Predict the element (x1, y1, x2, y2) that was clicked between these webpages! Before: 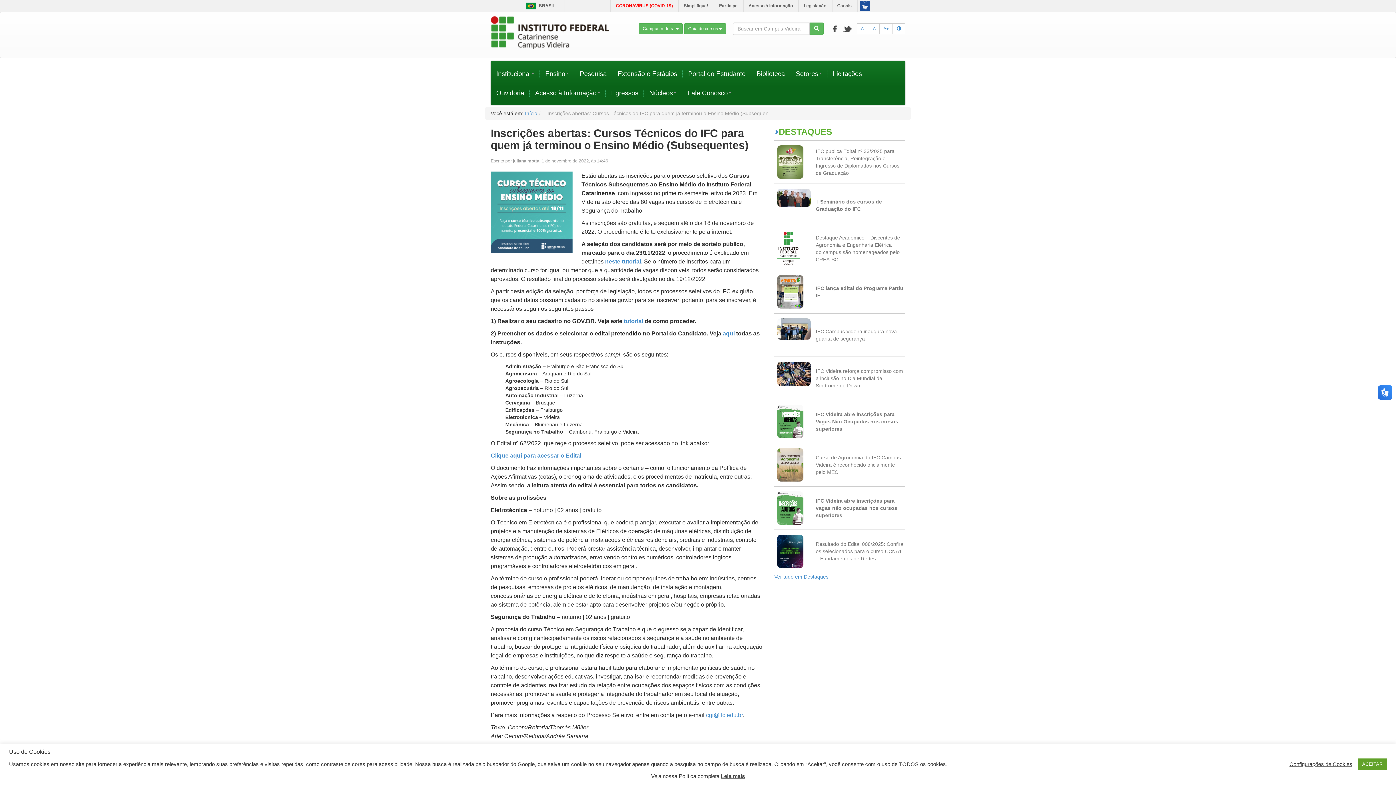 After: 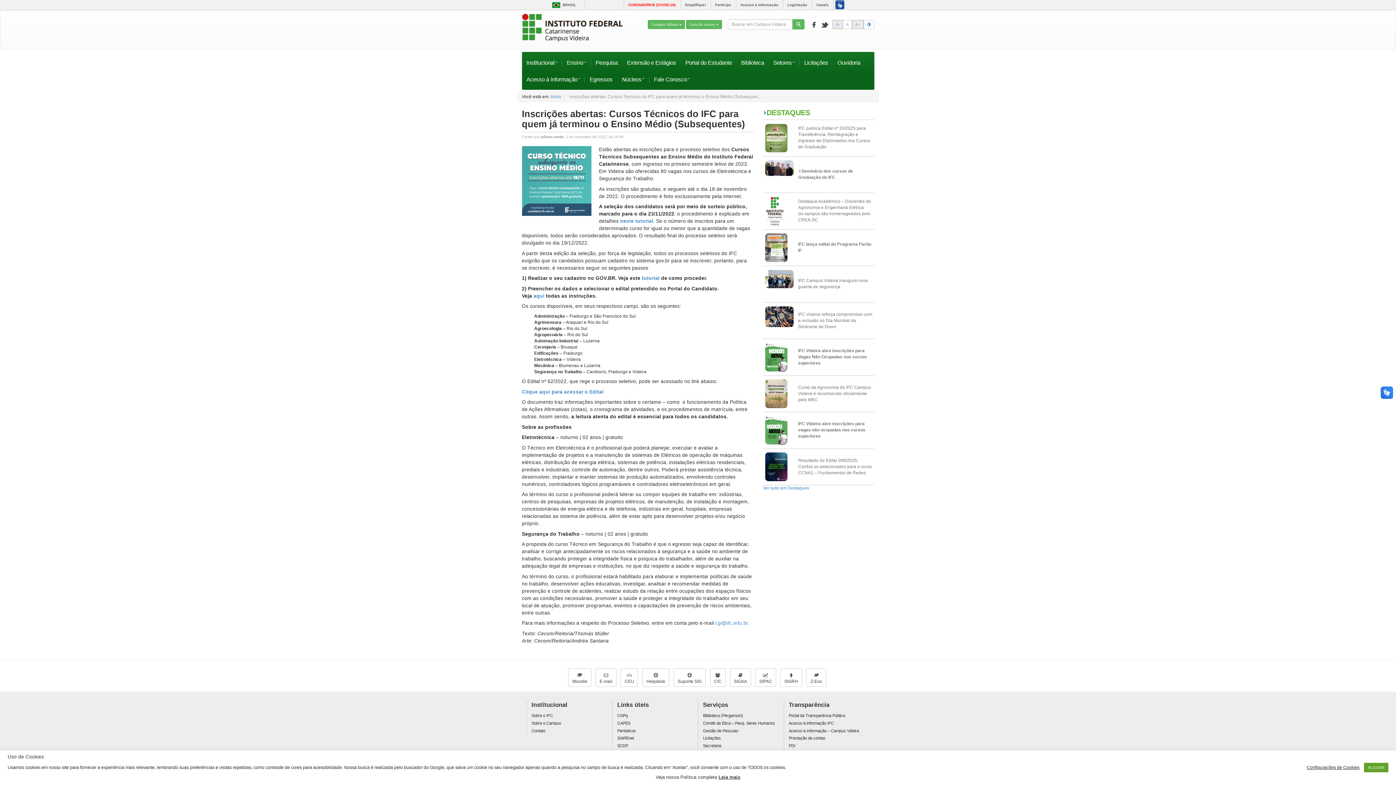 Action: label: A- bbox: (861, 26, 865, 31)